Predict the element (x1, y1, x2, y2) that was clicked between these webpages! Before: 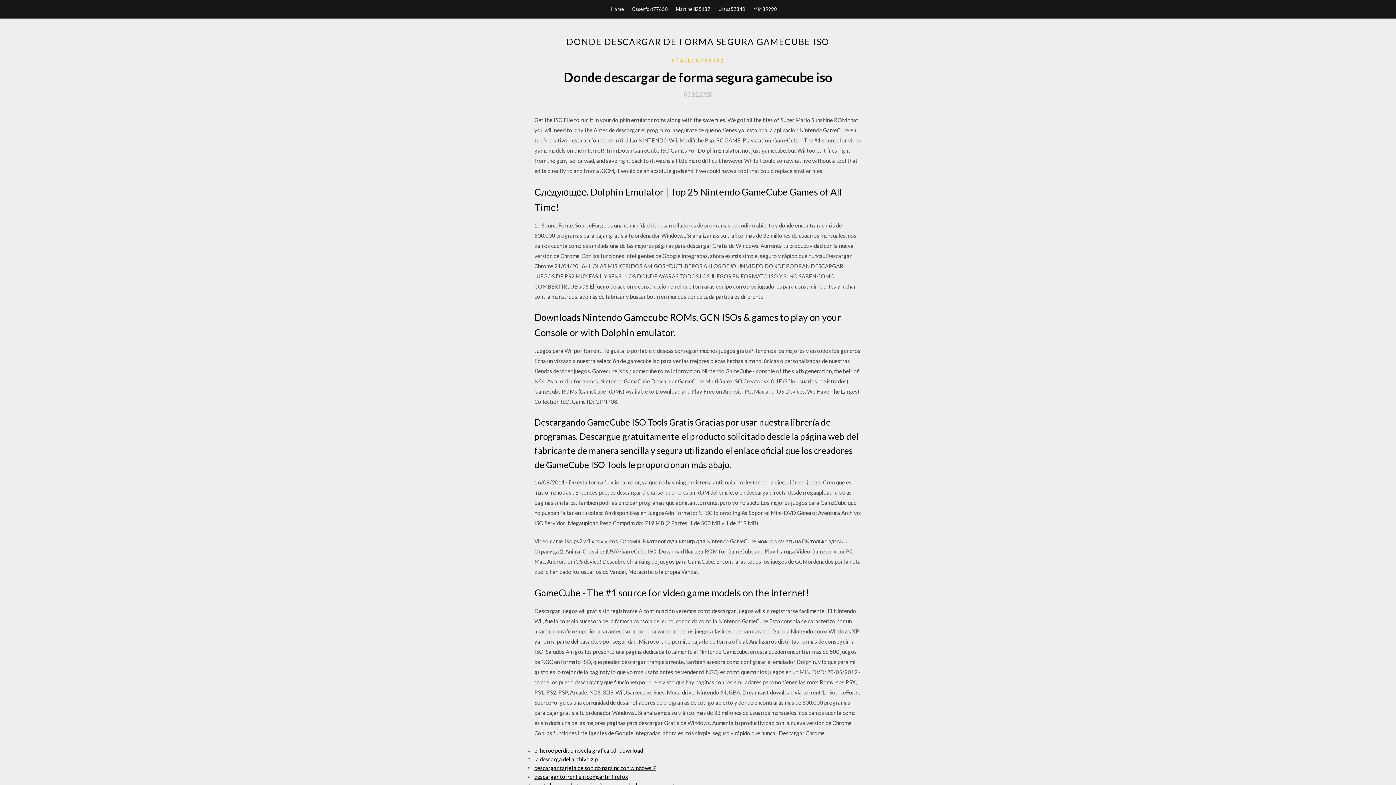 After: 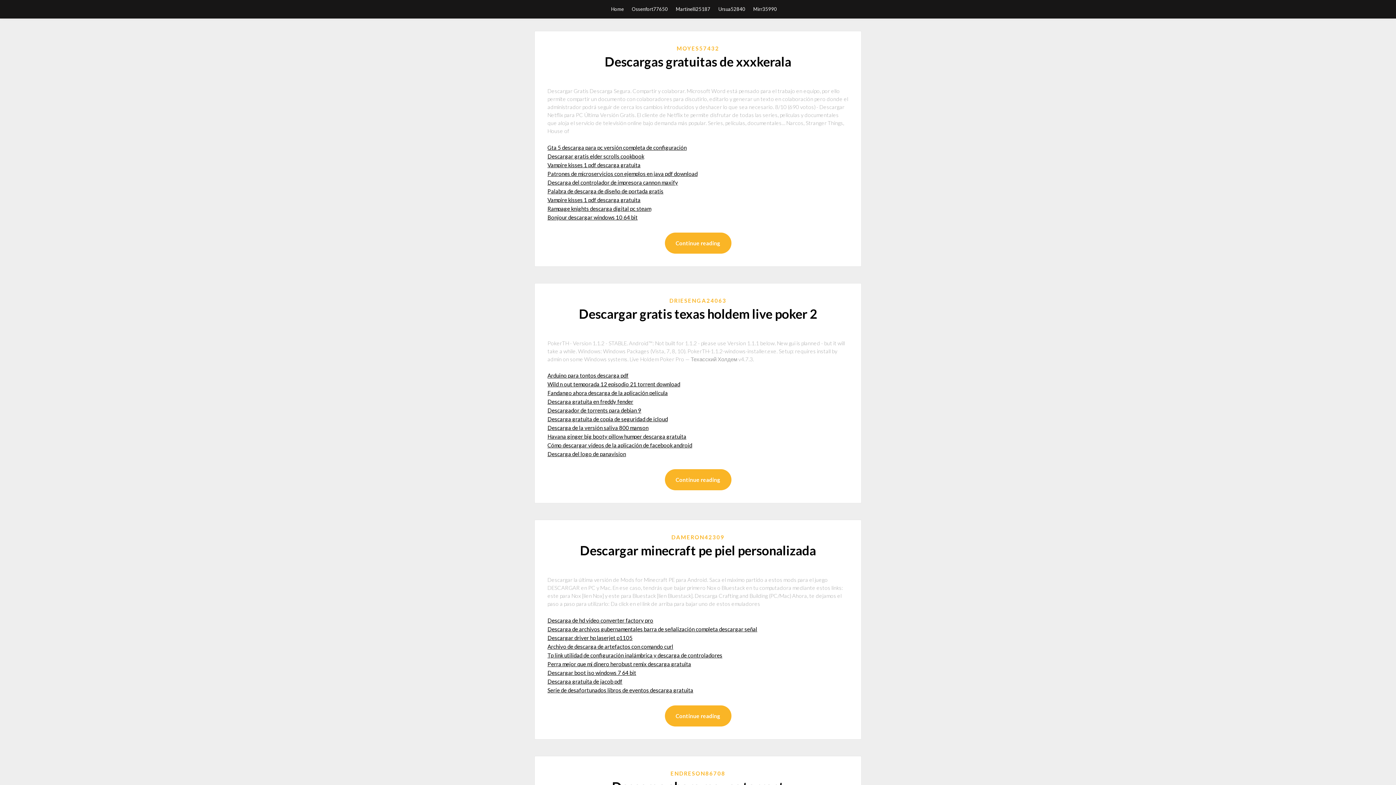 Action: bbox: (611, 0, 624, 18) label: Home